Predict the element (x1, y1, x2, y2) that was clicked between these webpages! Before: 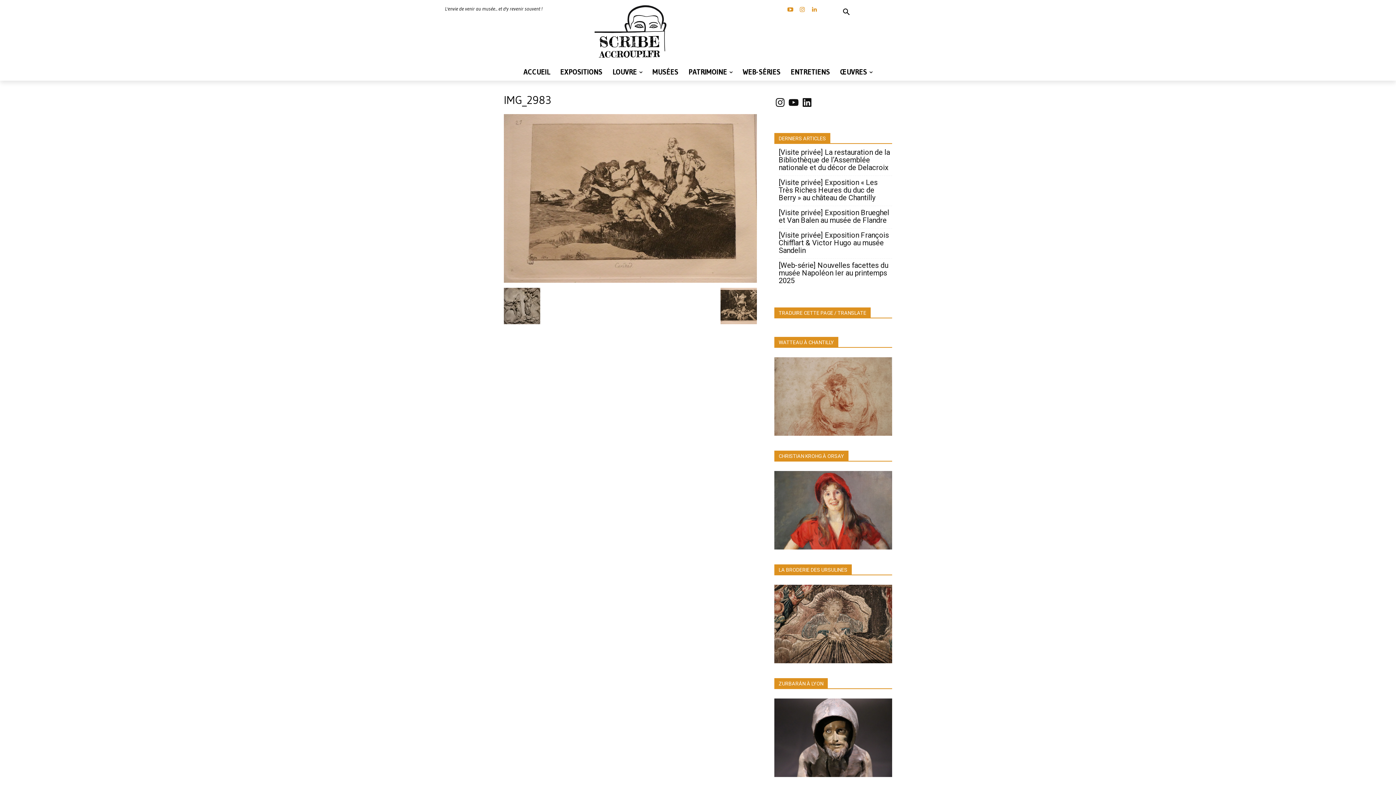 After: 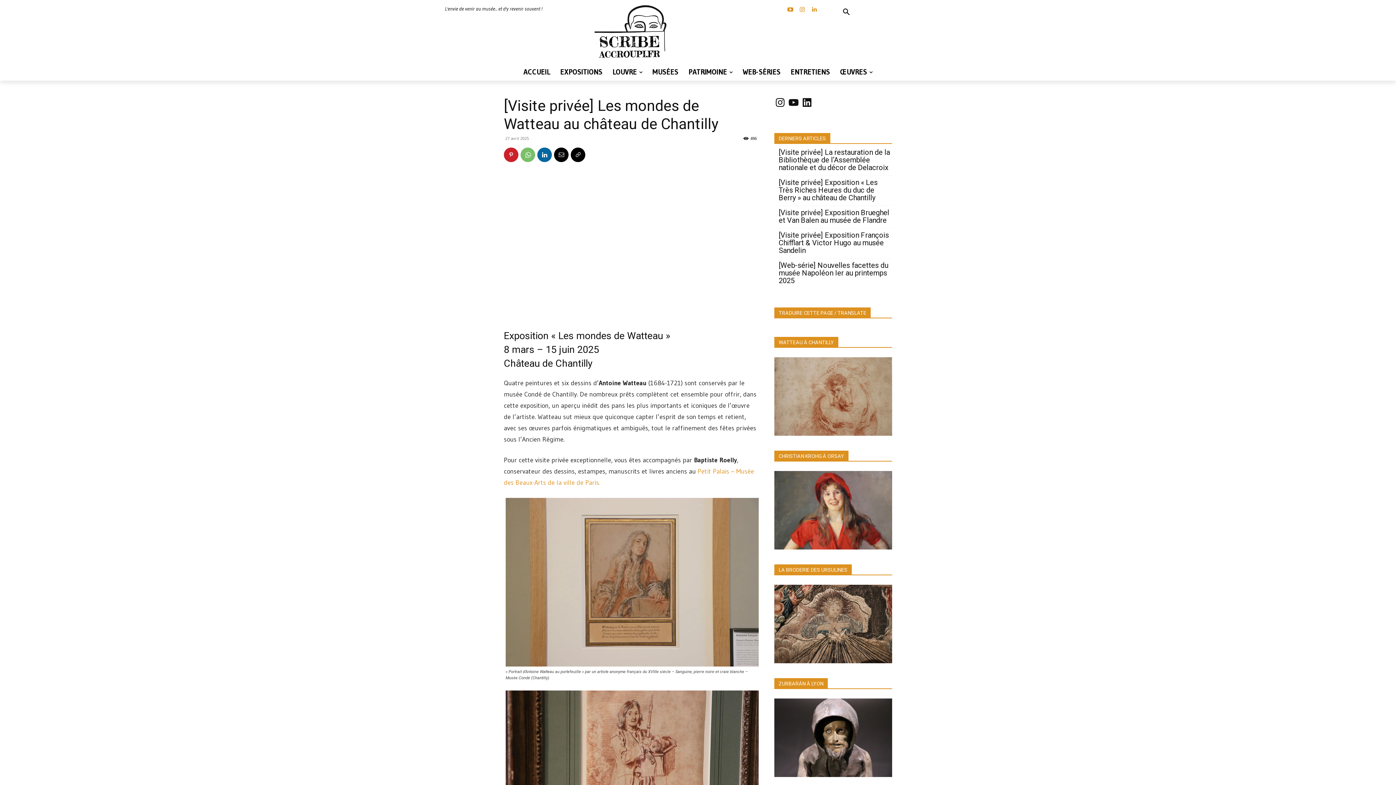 Action: bbox: (774, 428, 892, 438)